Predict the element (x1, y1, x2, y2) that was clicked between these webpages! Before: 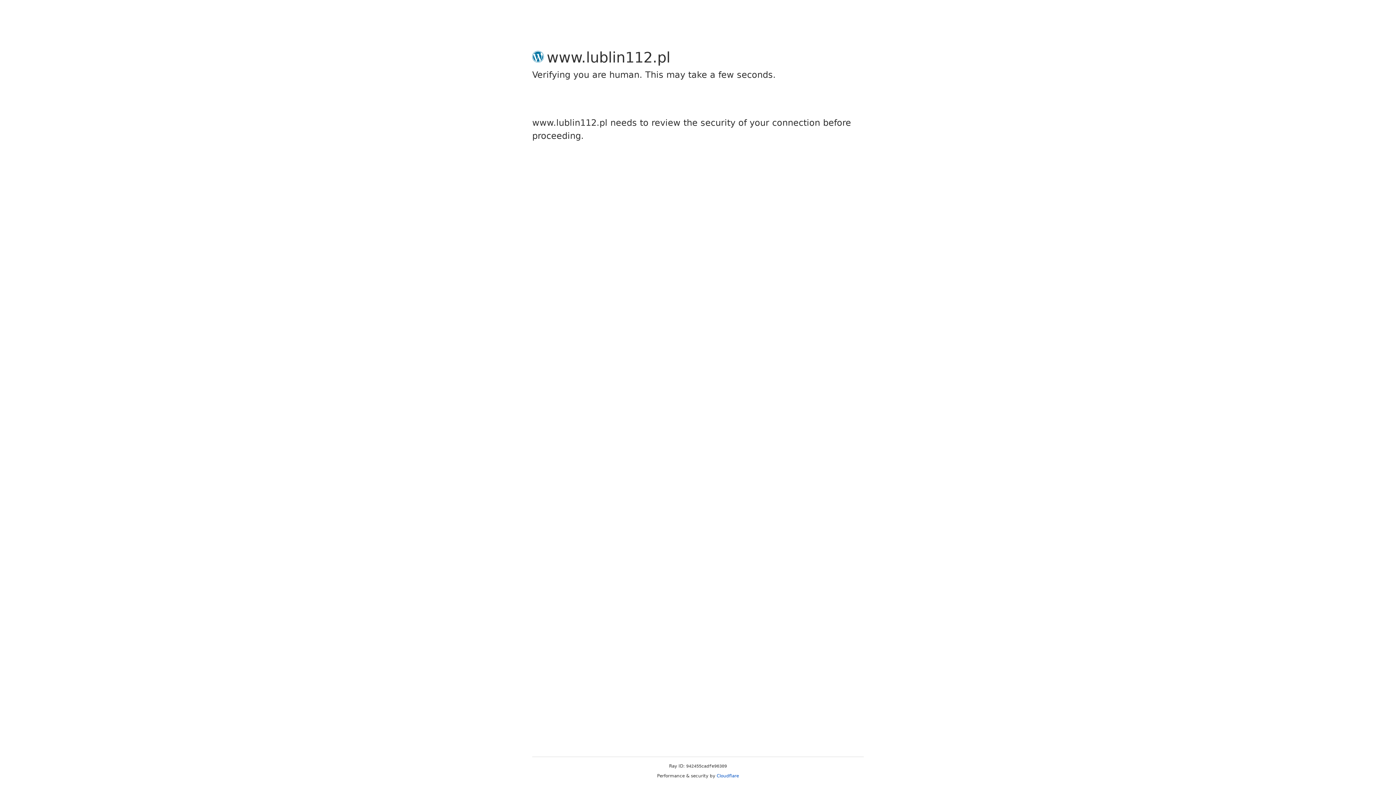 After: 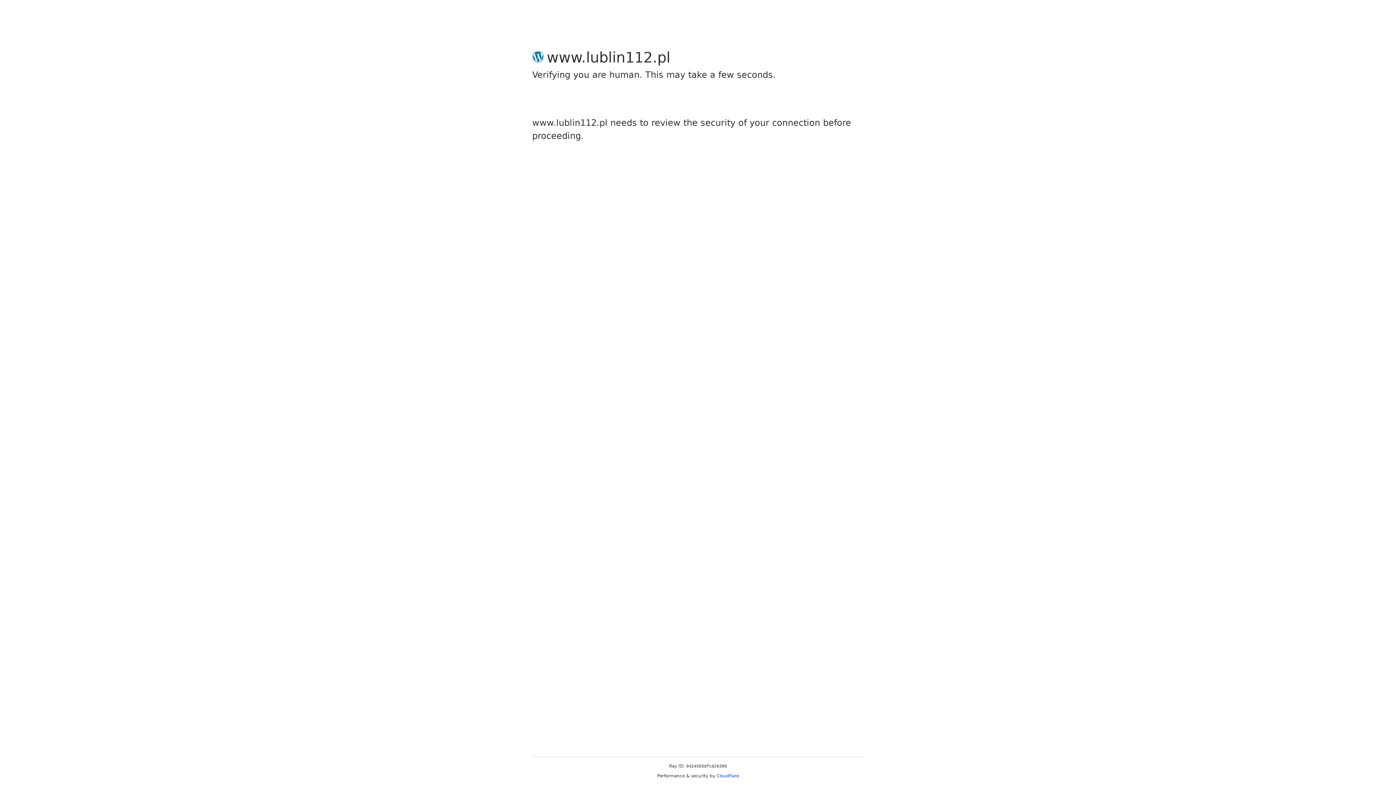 Action: label: Cloudflare bbox: (716, 773, 739, 778)